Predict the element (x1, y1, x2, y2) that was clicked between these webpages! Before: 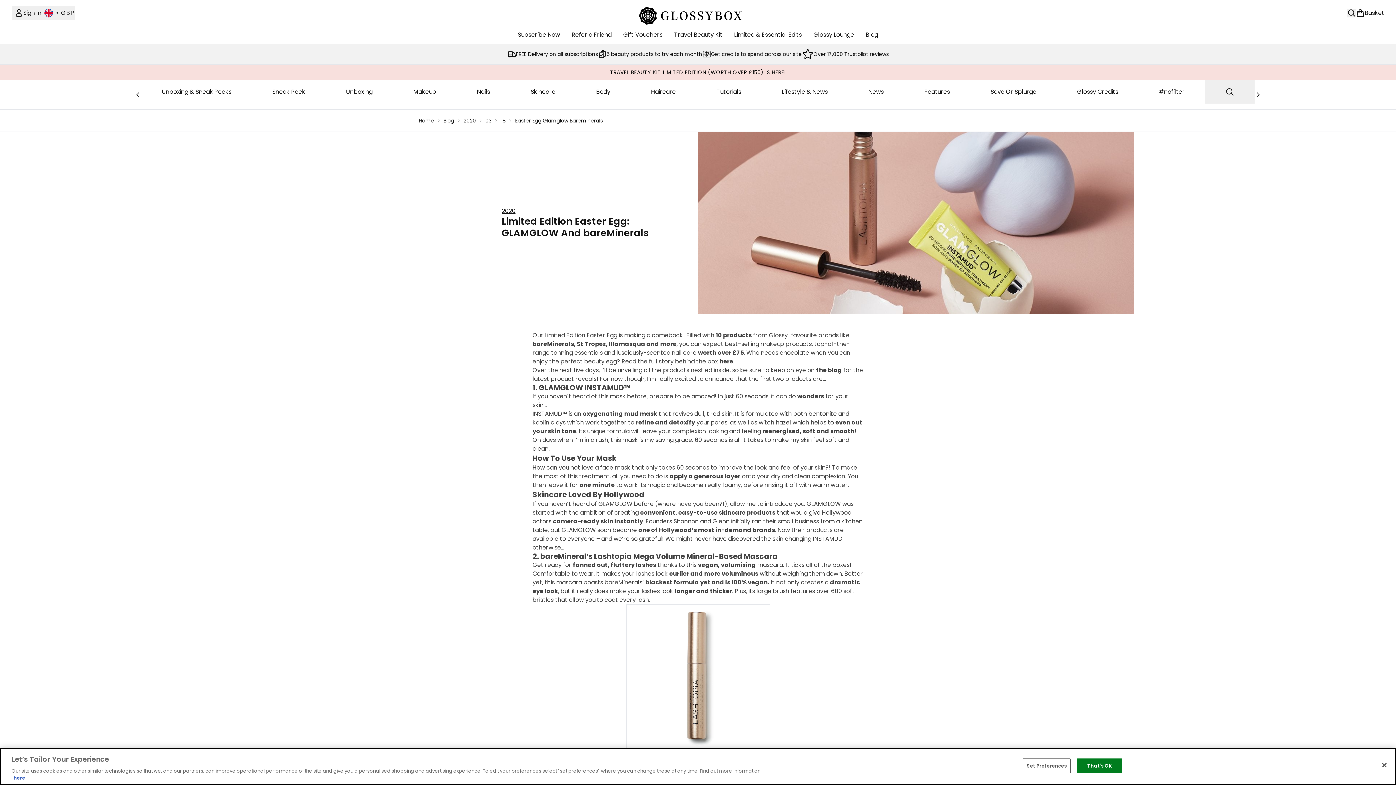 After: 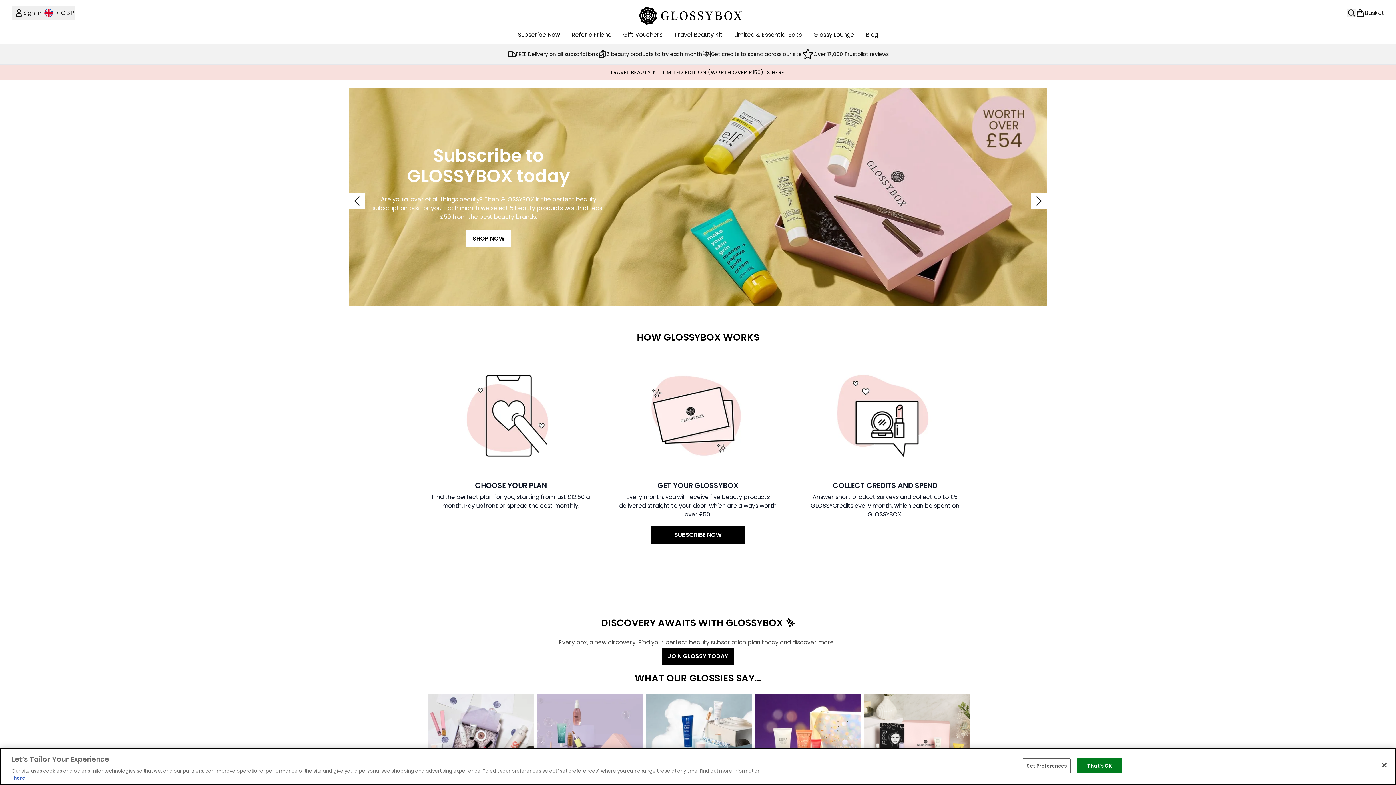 Action: bbox: (418, 117, 434, 124) label: Home